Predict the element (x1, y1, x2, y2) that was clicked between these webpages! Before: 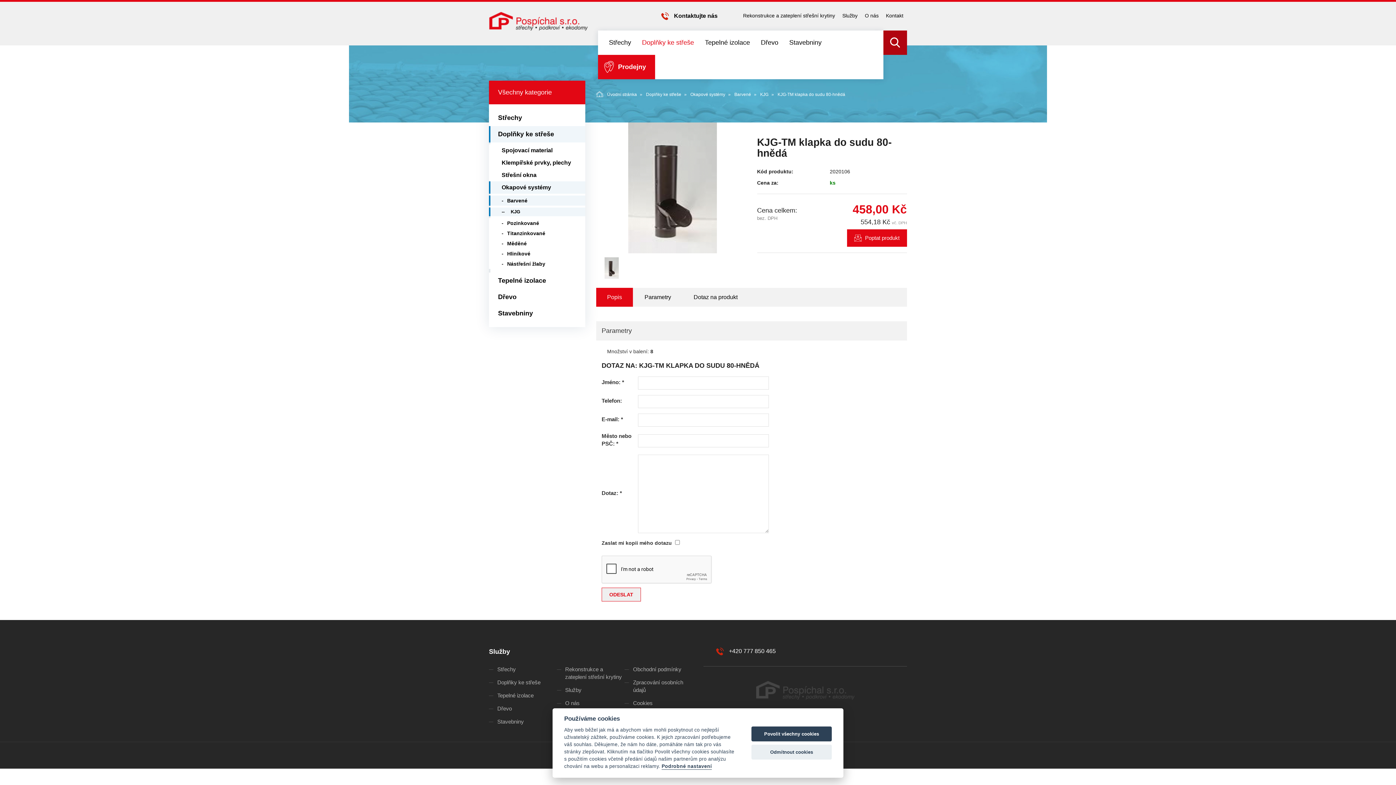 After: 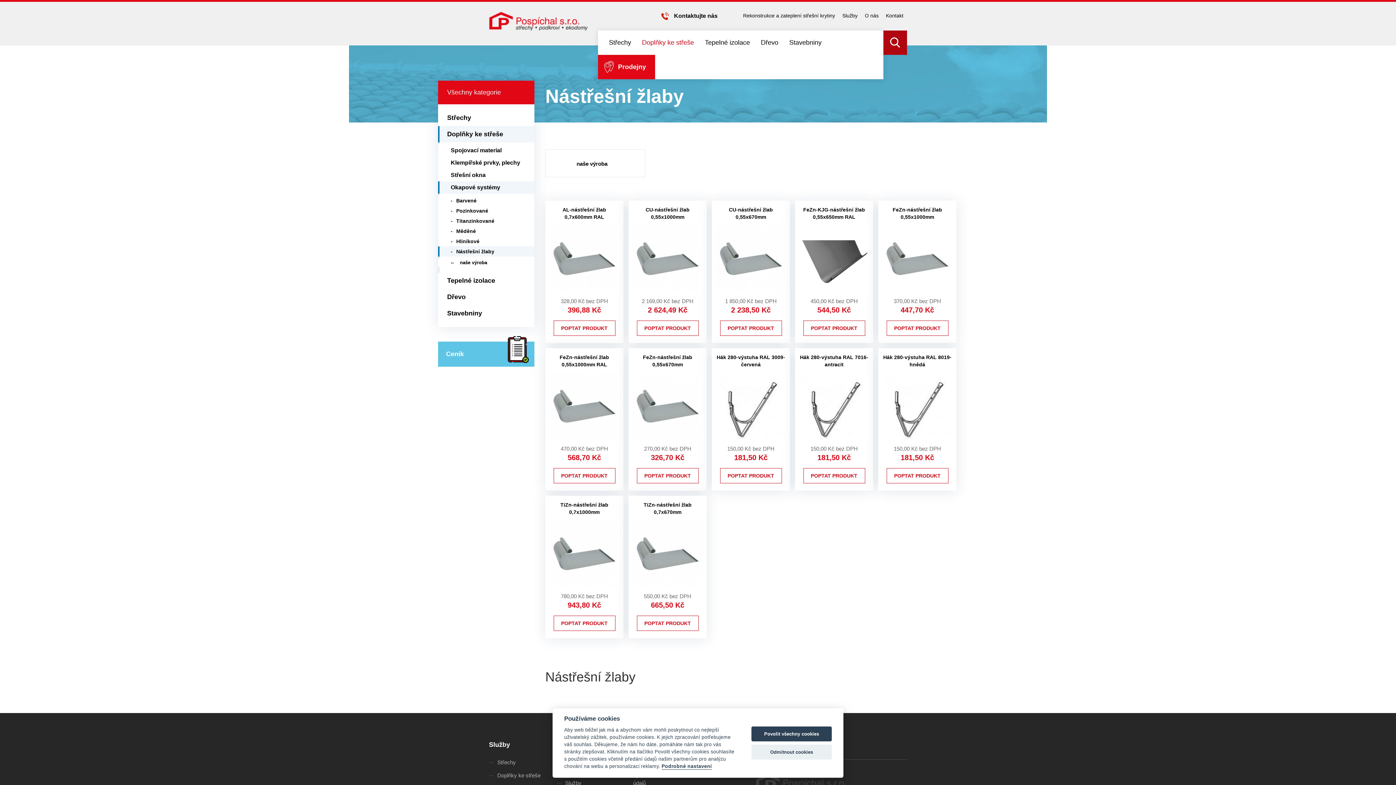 Action: bbox: (489, 258, 585, 269) label: Nástřešní žlaby